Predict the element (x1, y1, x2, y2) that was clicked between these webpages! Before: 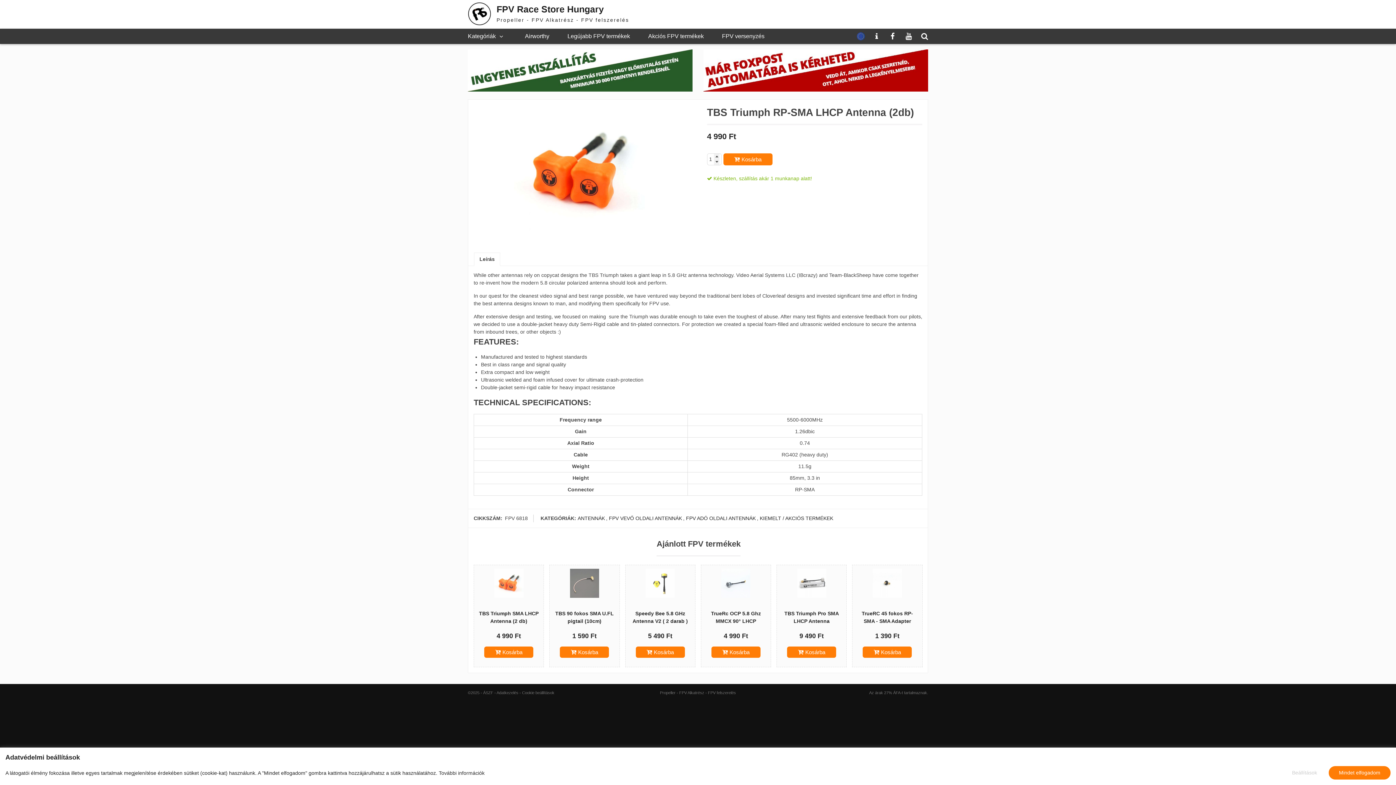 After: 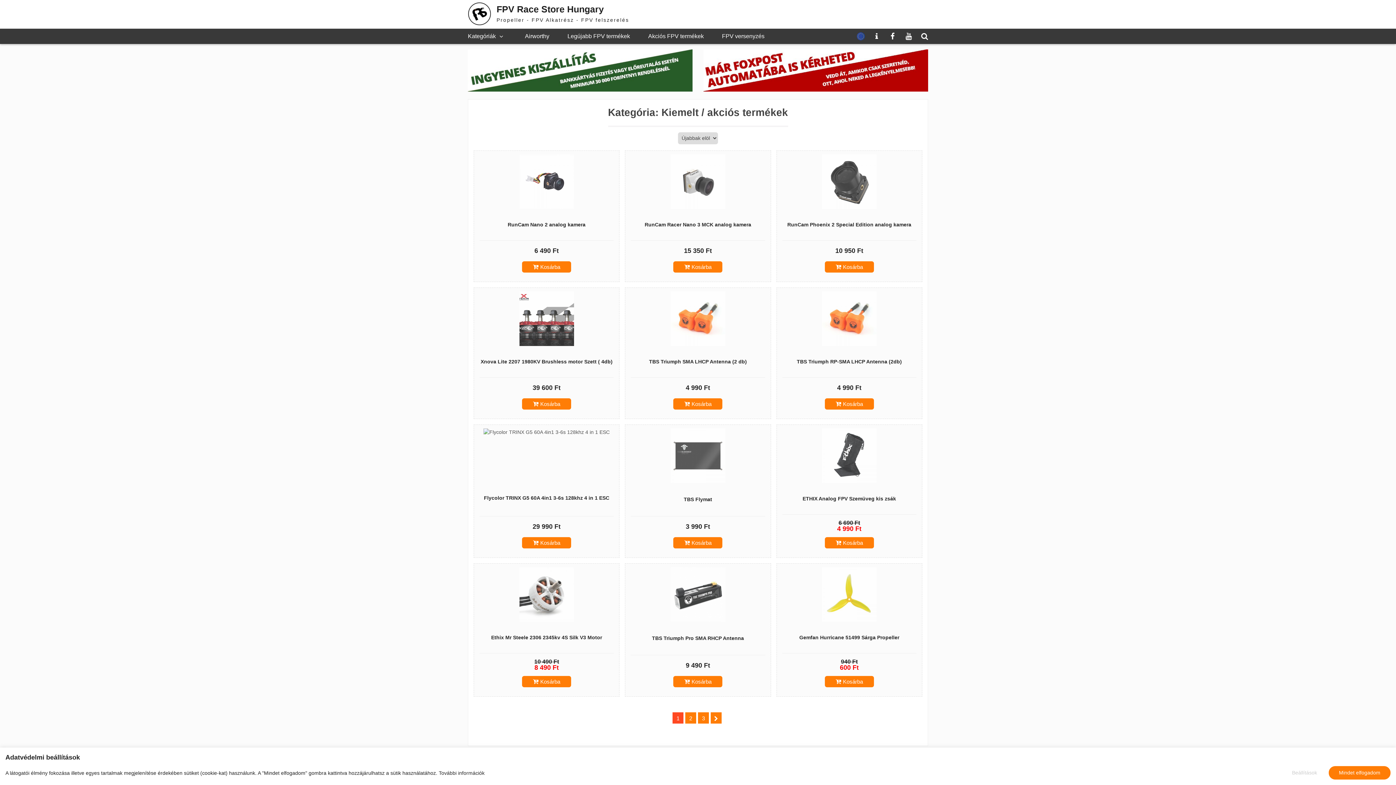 Action: bbox: (648, 28, 704, 44) label: Akciós FPV termékek